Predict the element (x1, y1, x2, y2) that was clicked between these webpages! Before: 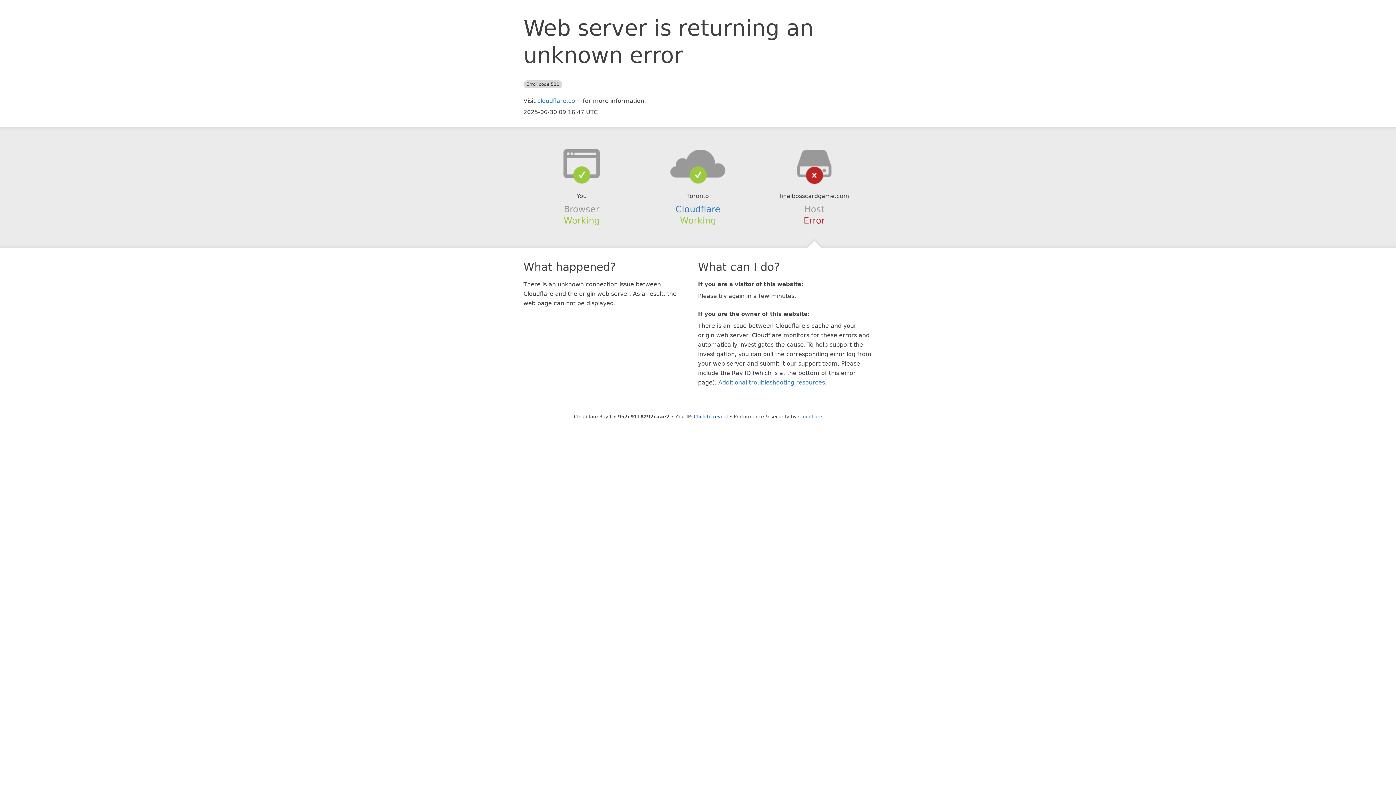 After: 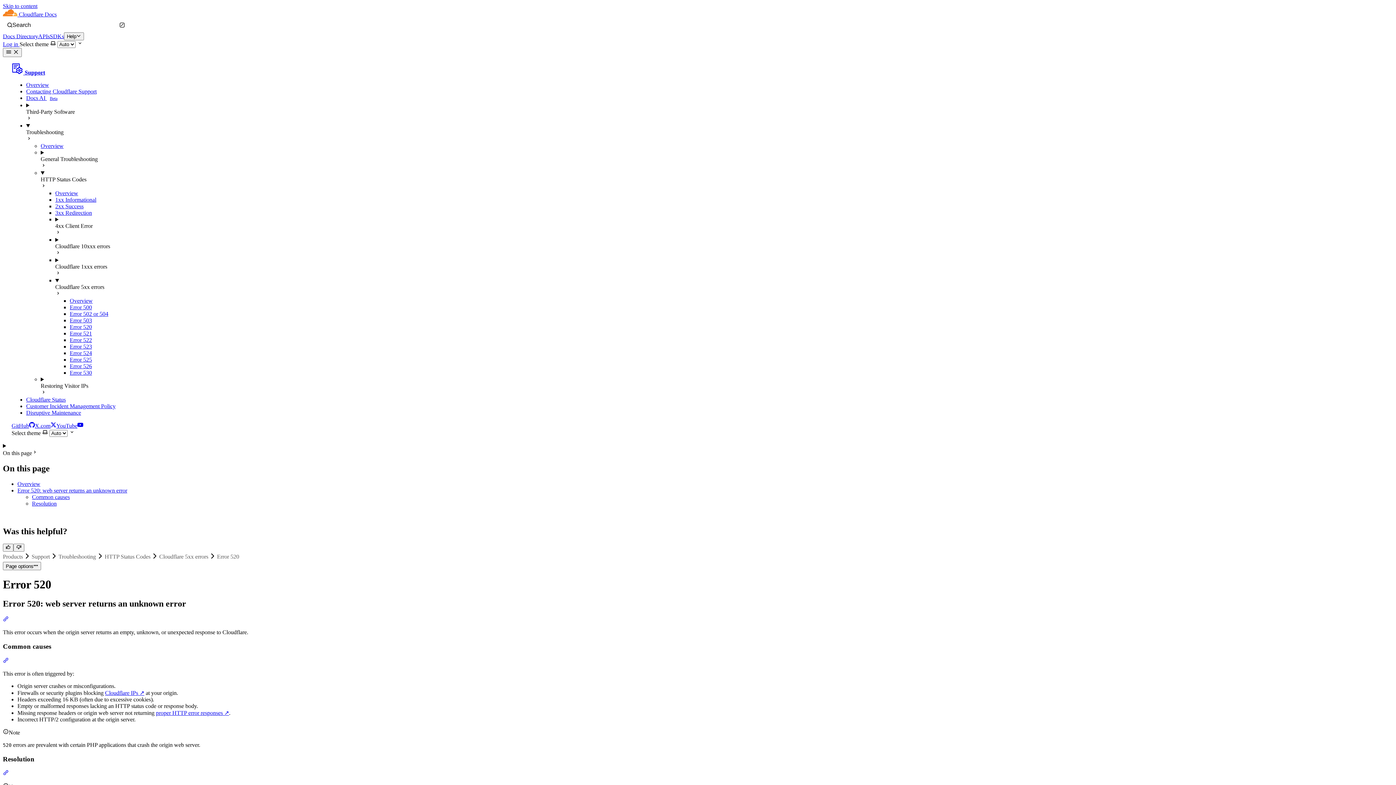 Action: bbox: (718, 379, 825, 386) label: Additional troubleshooting resources